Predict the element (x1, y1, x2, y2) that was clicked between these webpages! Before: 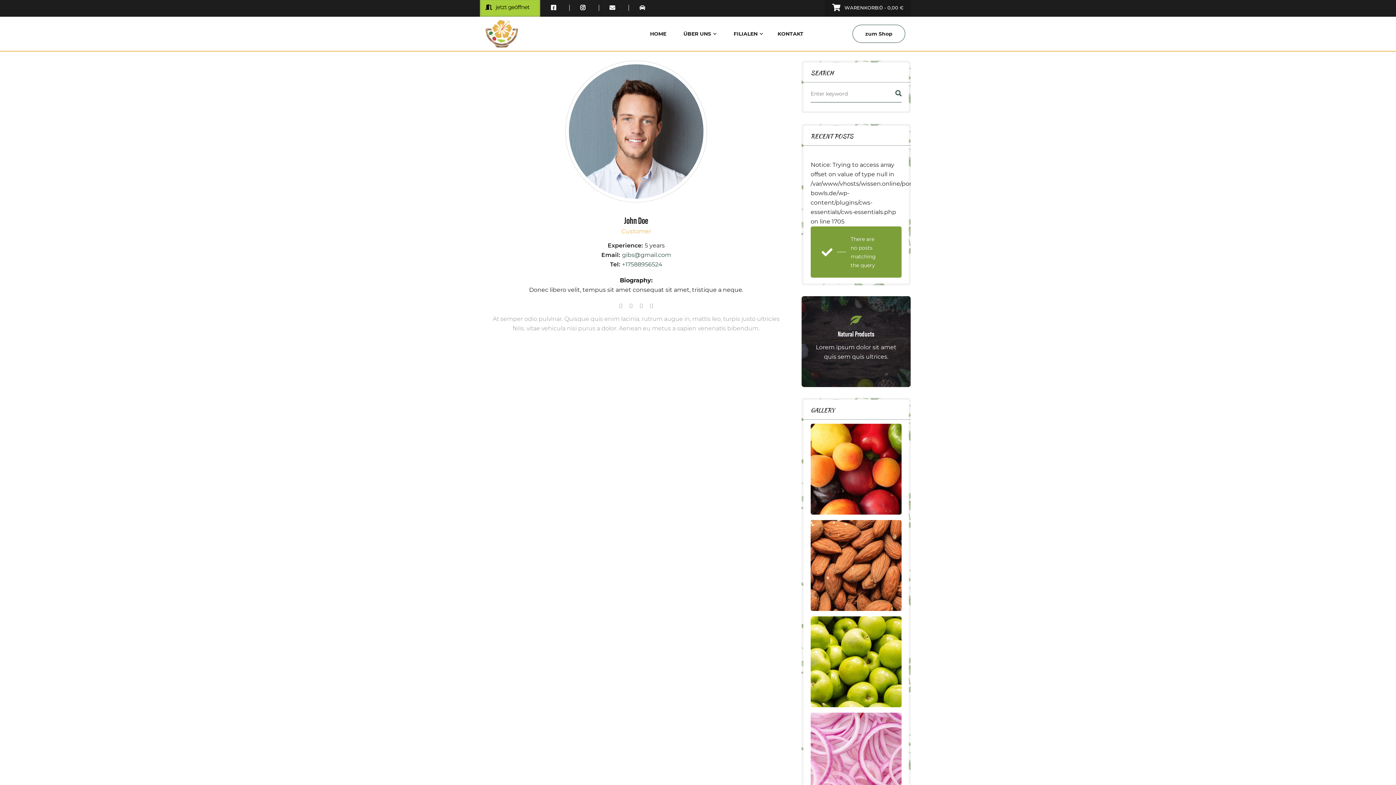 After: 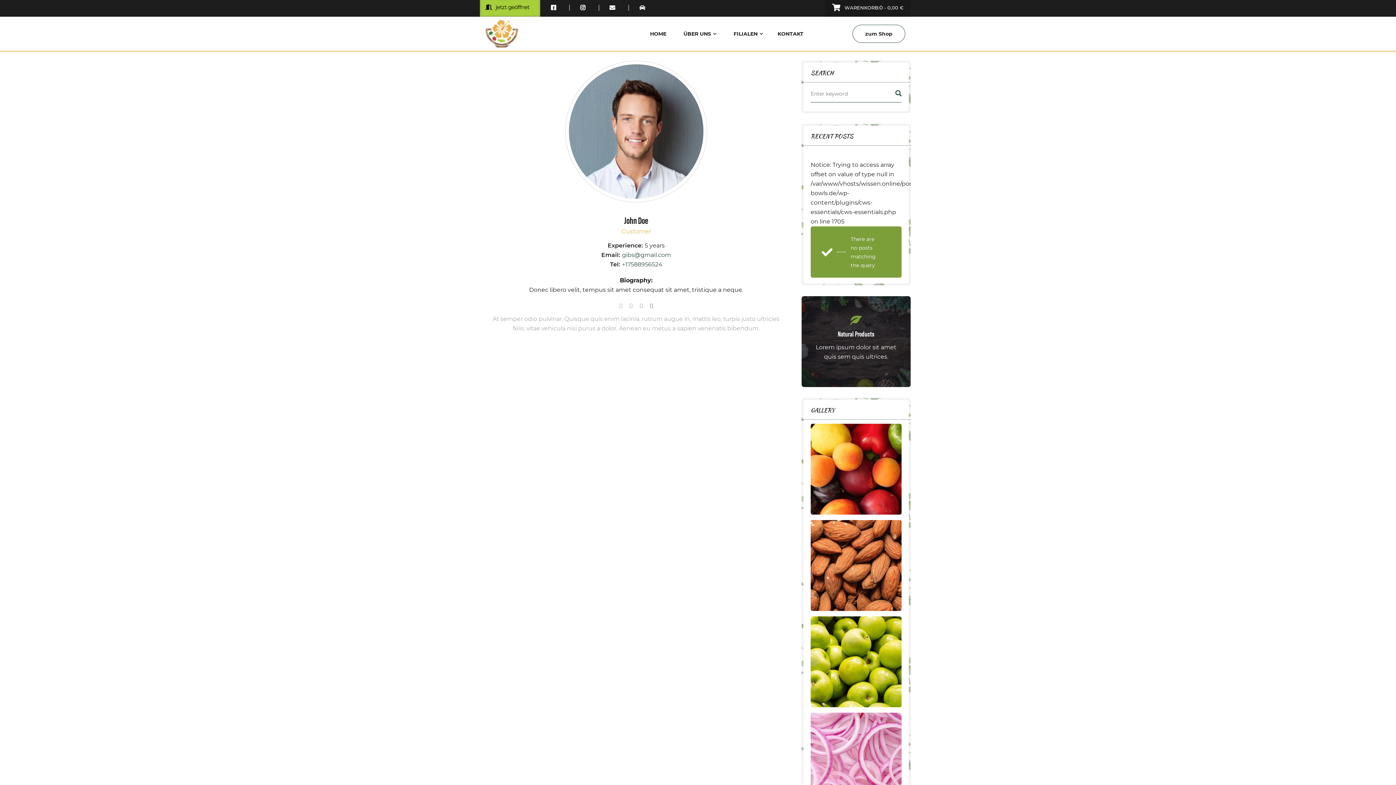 Action: bbox: (650, 303, 653, 308)